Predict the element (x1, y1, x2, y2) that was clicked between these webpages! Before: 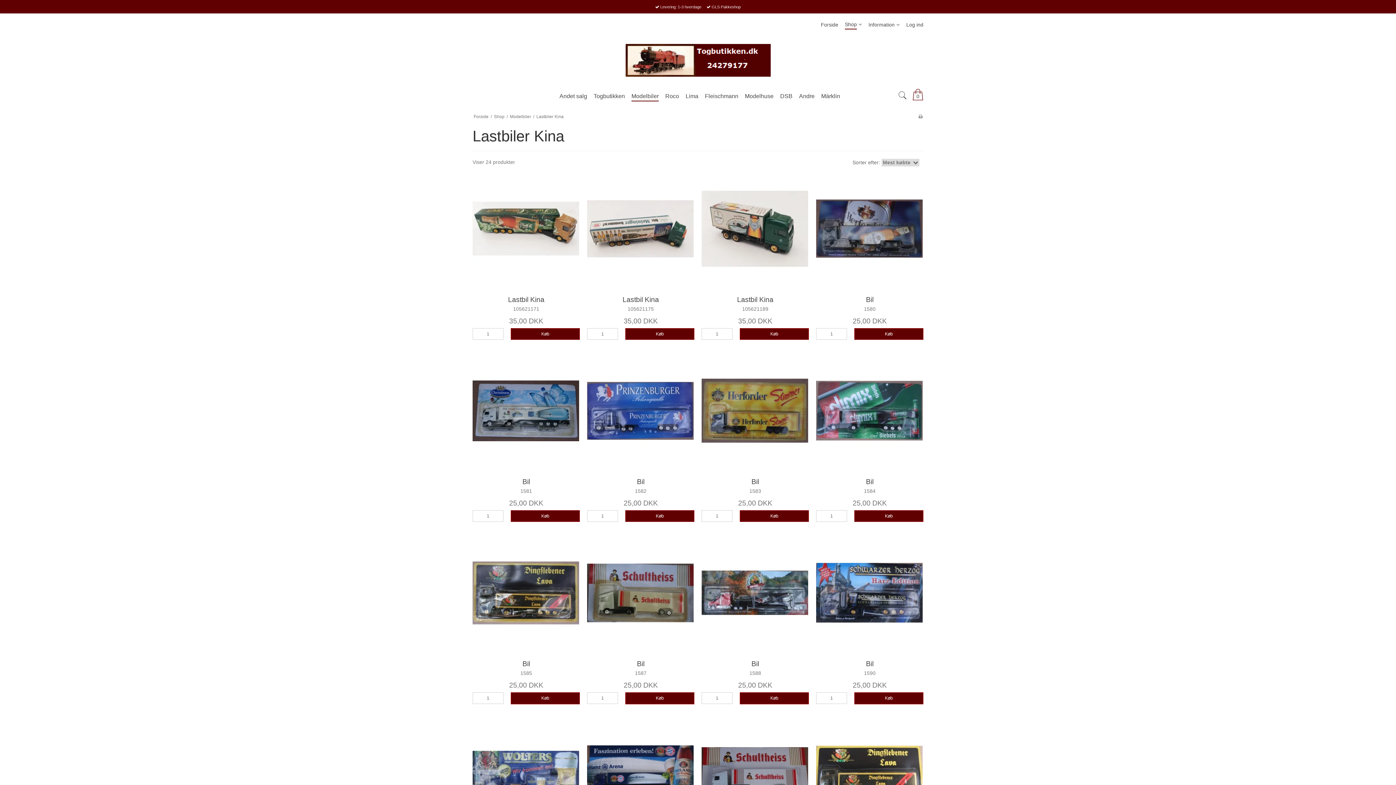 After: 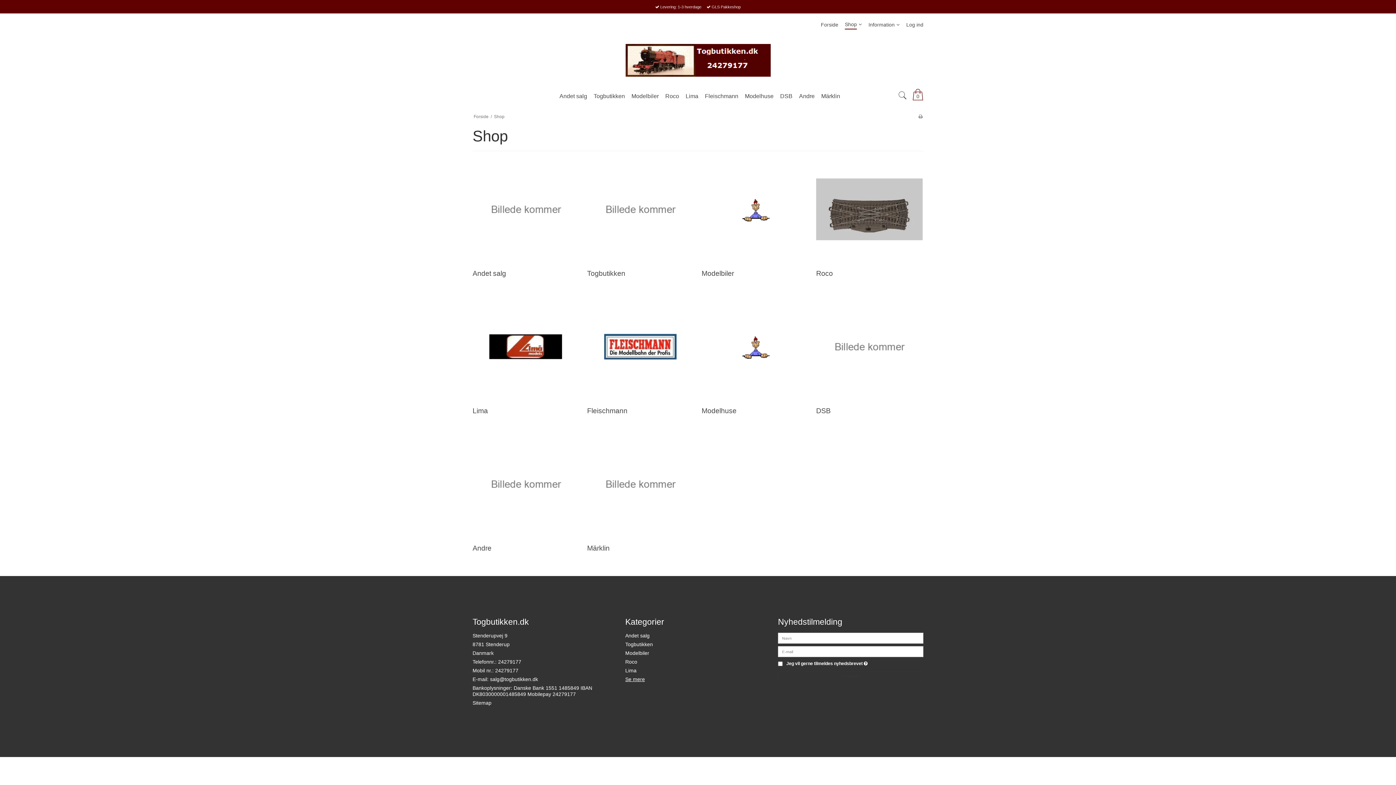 Action: label: Shop bbox: (845, 20, 857, 29)